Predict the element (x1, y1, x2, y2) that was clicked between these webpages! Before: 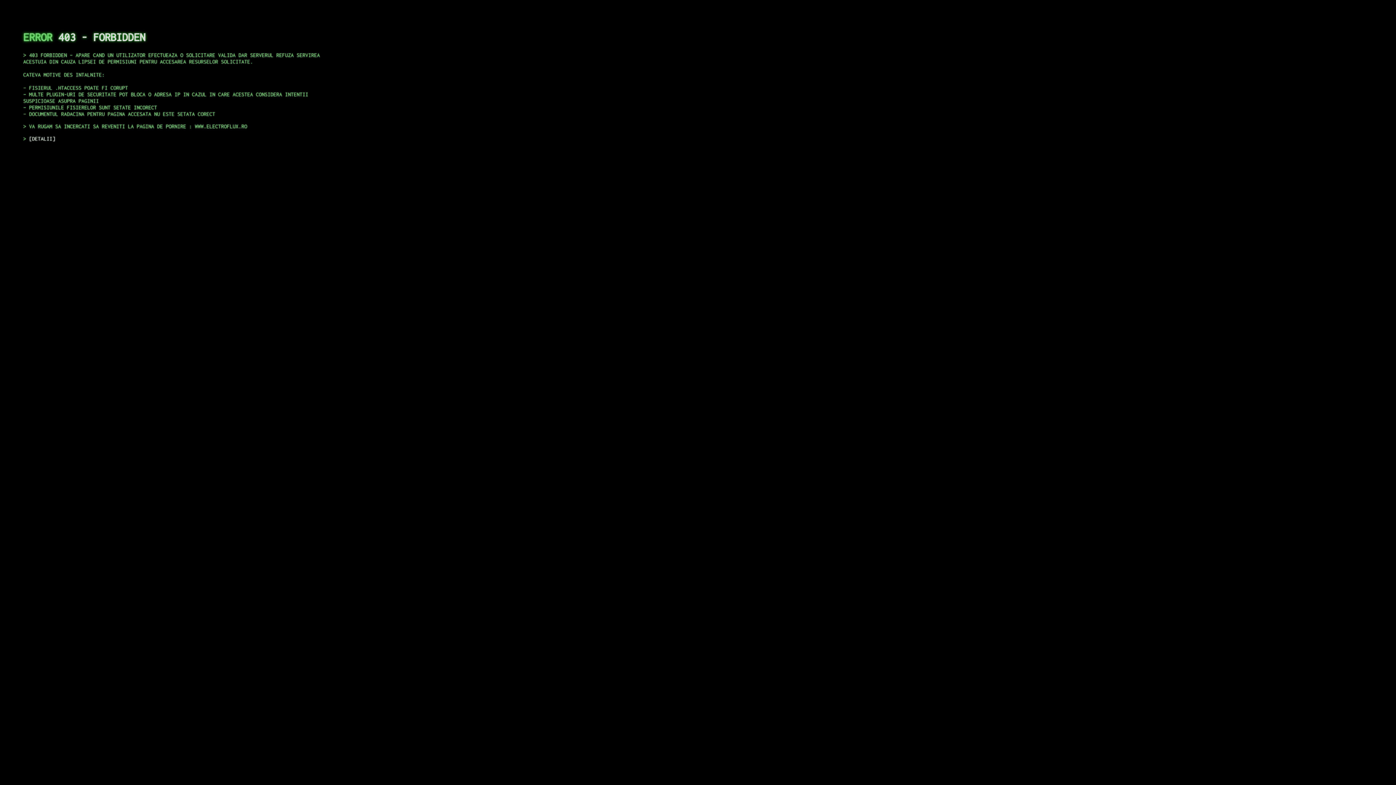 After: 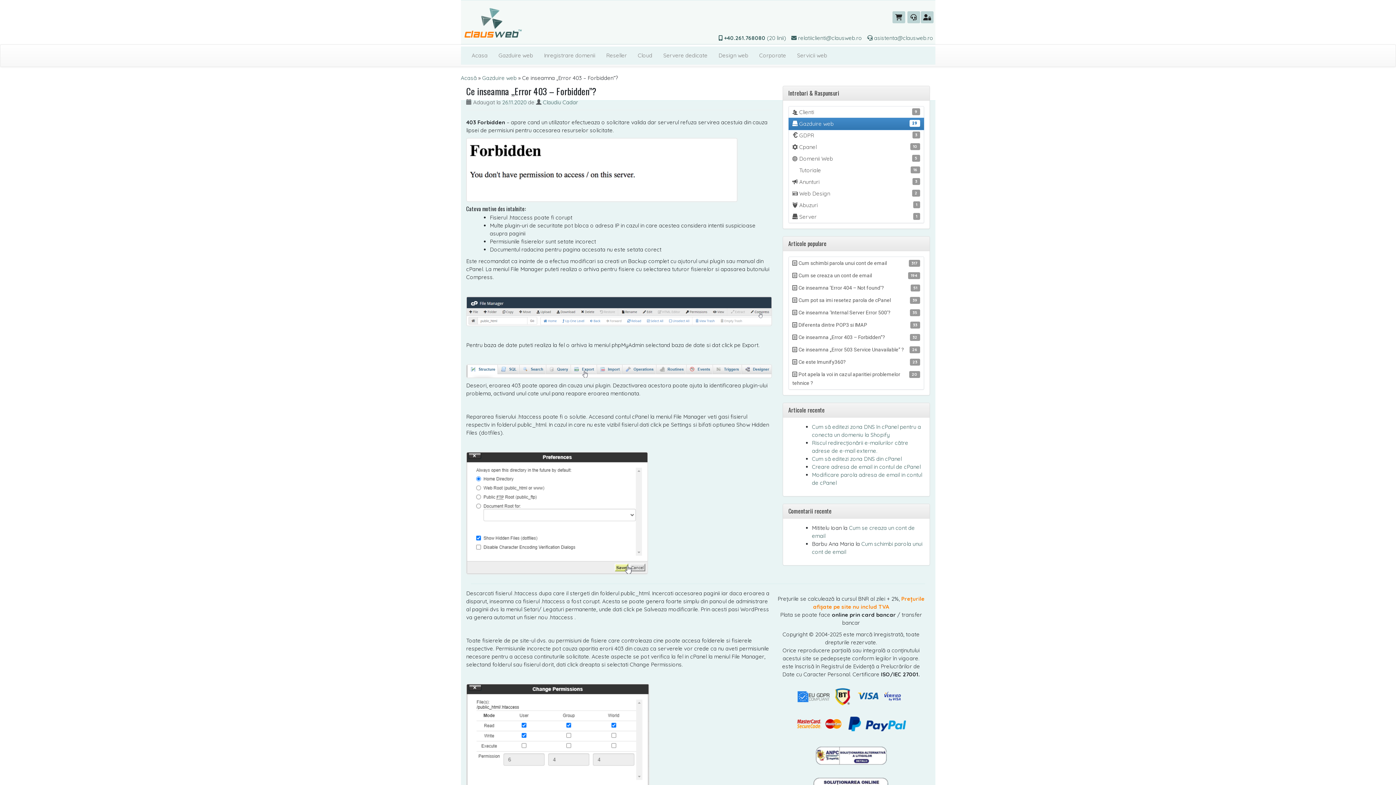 Action: label: DETALII bbox: (29, 135, 55, 141)